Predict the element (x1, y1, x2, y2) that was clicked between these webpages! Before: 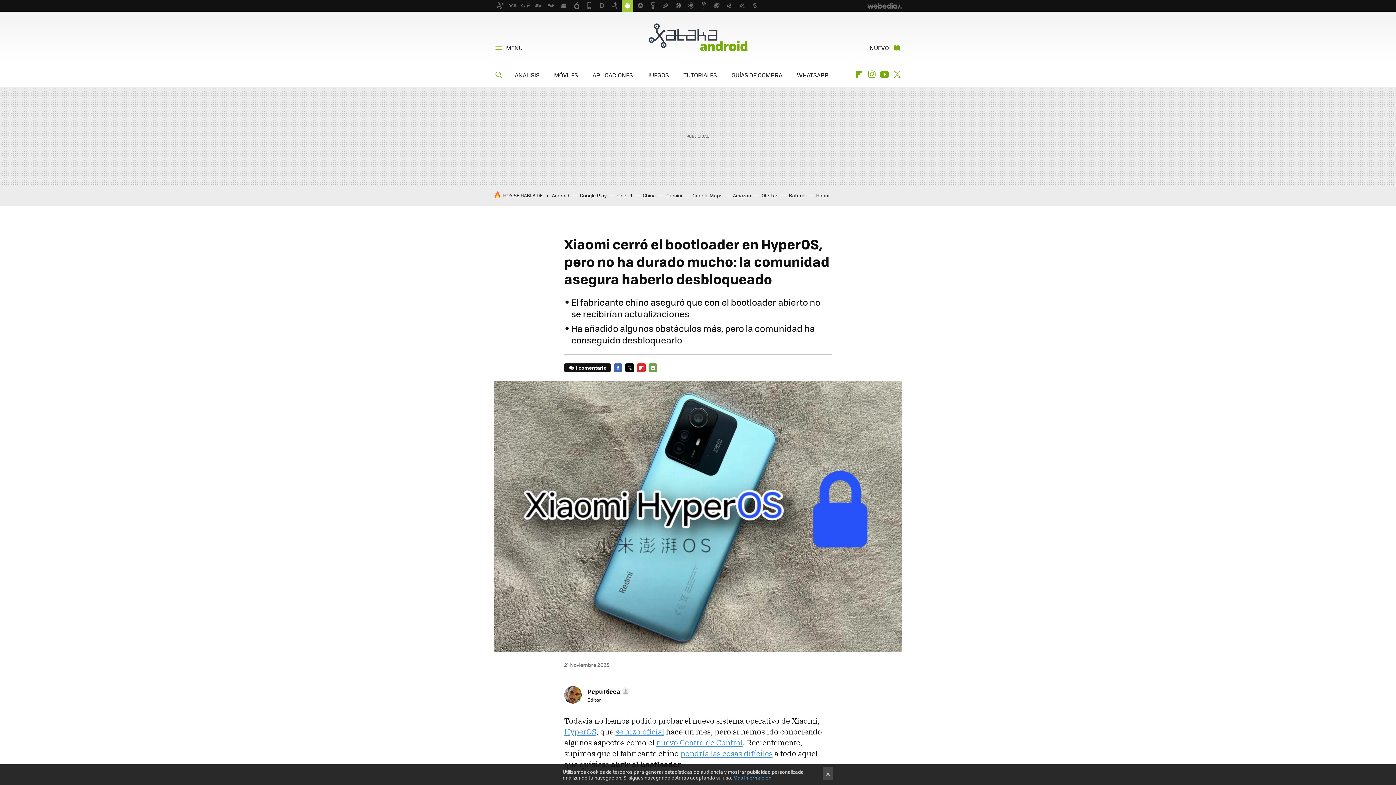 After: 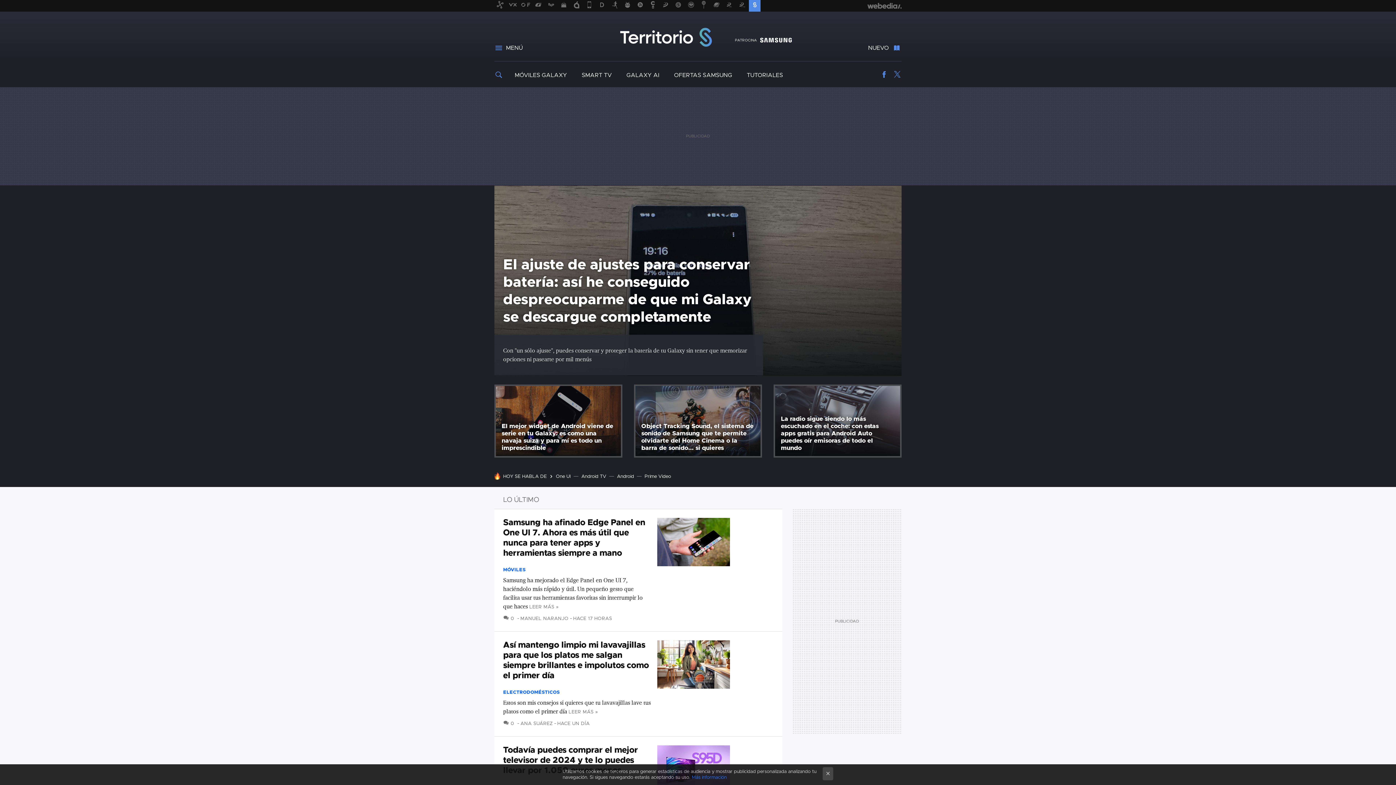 Action: bbox: (749, 0, 760, 11)